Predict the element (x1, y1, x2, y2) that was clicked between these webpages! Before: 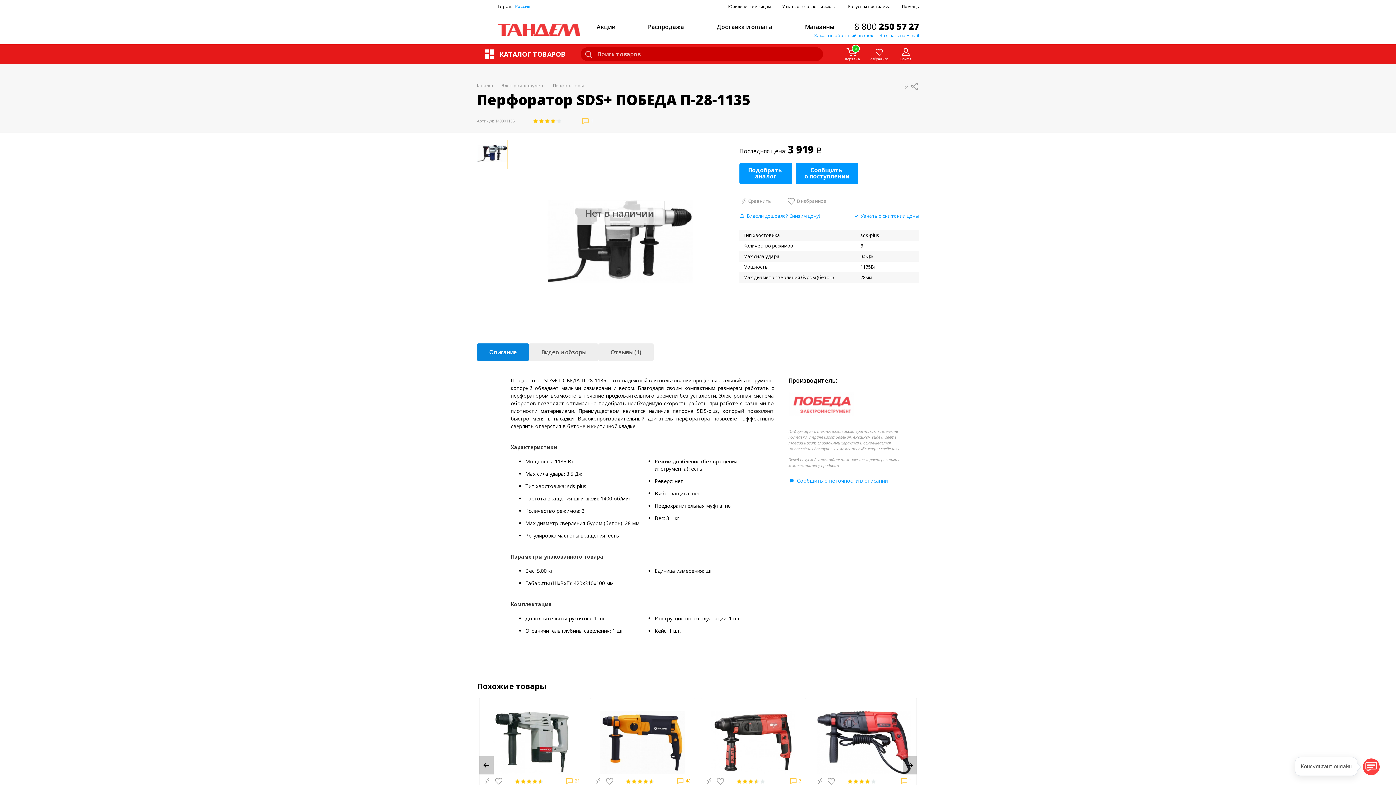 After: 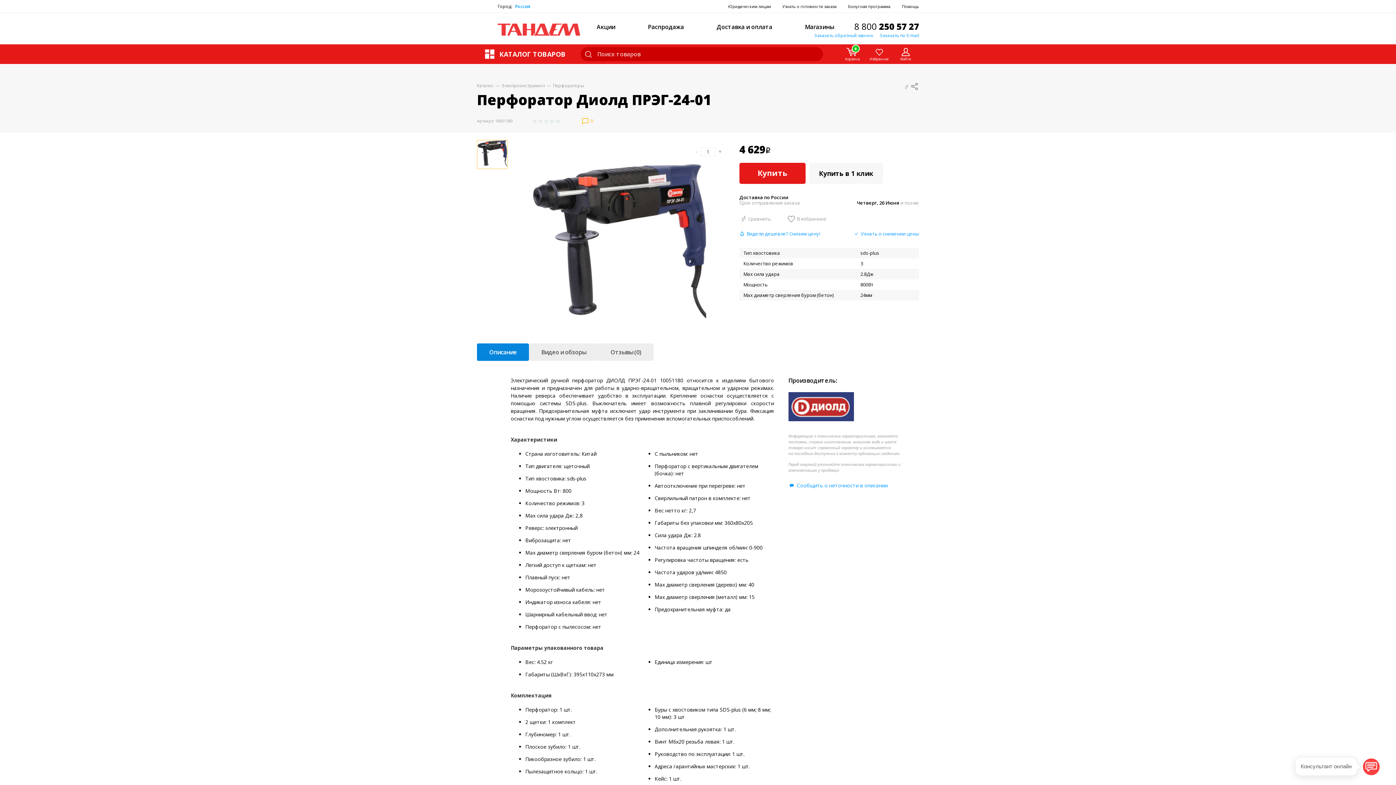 Action: bbox: (701, 707, 805, 778)